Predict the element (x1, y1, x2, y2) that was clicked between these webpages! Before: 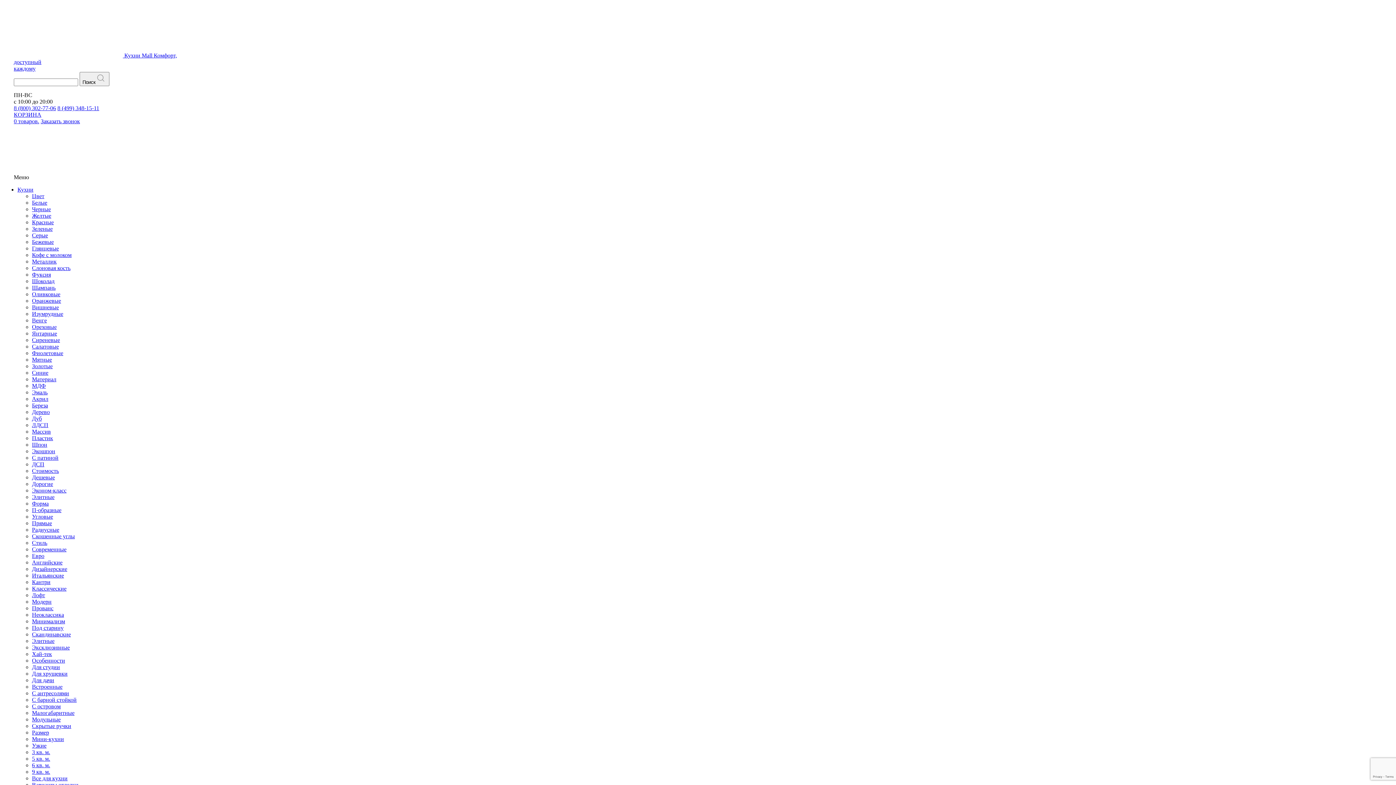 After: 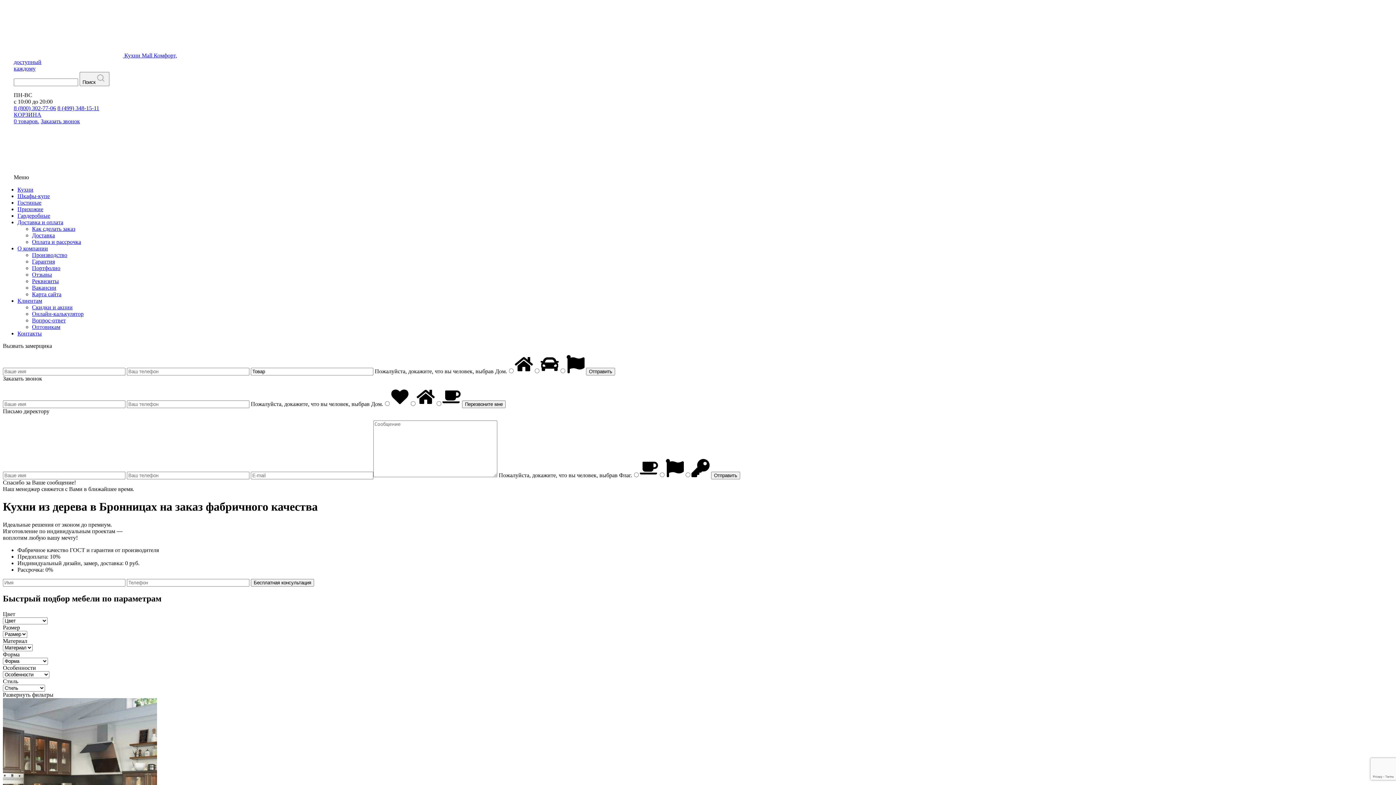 Action: label: Дерево bbox: (32, 409, 49, 415)